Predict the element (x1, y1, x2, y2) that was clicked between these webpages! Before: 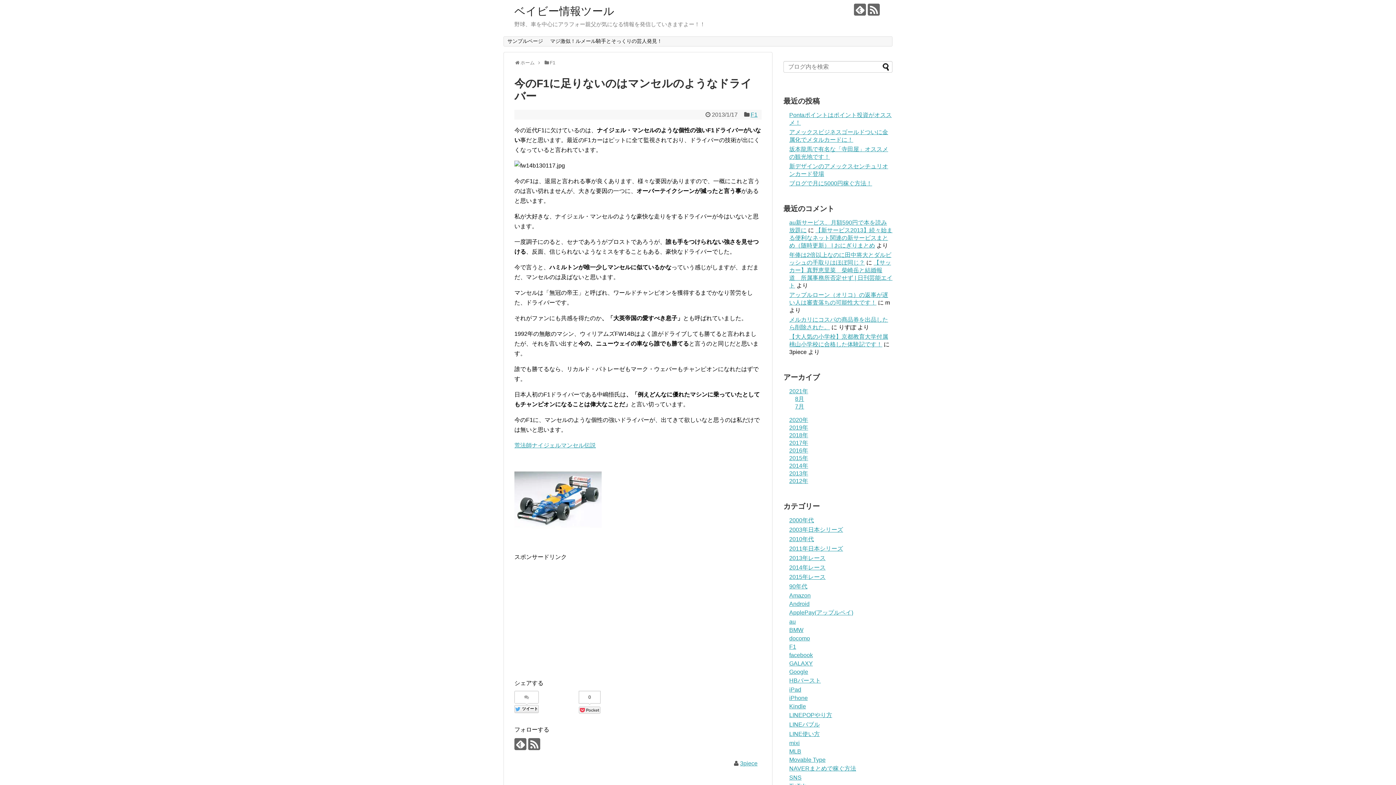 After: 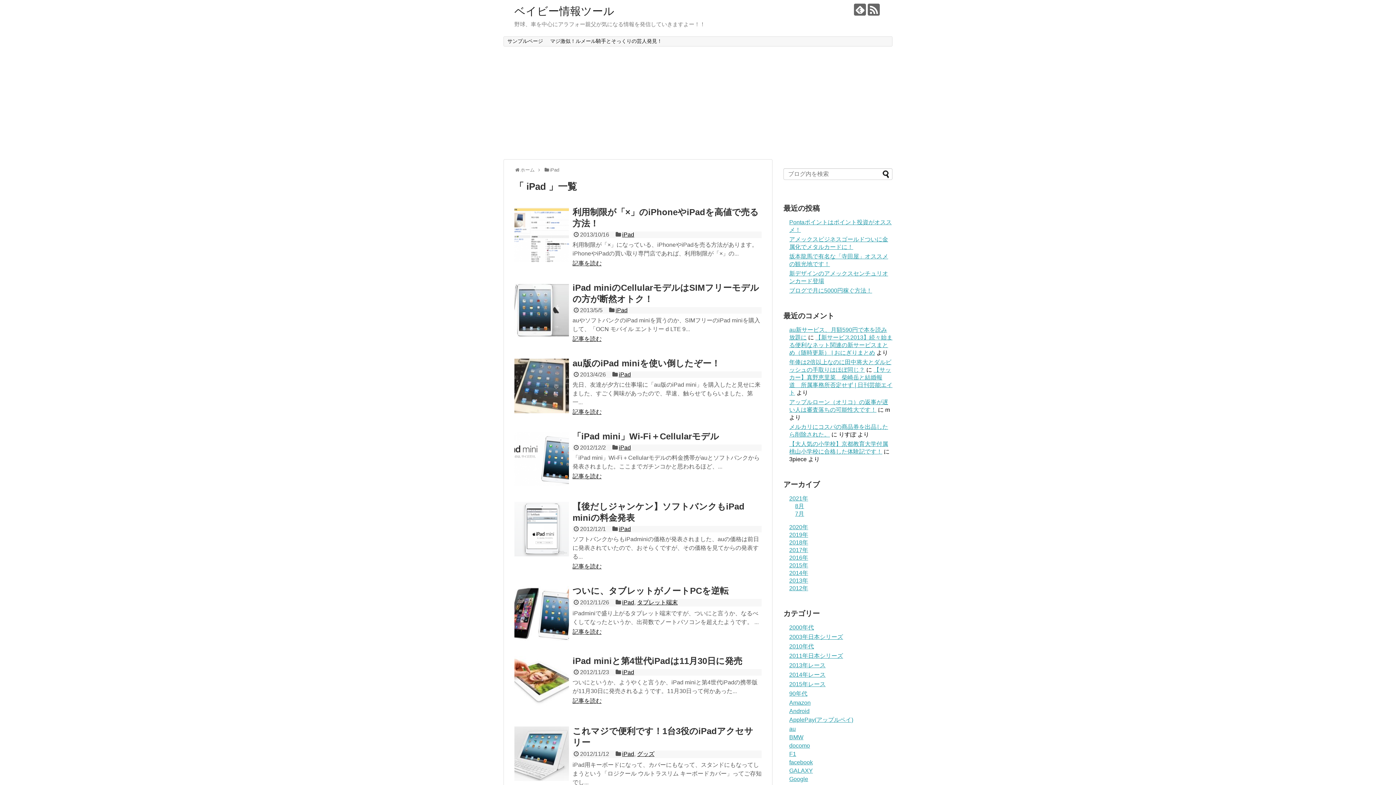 Action: bbox: (789, 687, 801, 693) label: iPad